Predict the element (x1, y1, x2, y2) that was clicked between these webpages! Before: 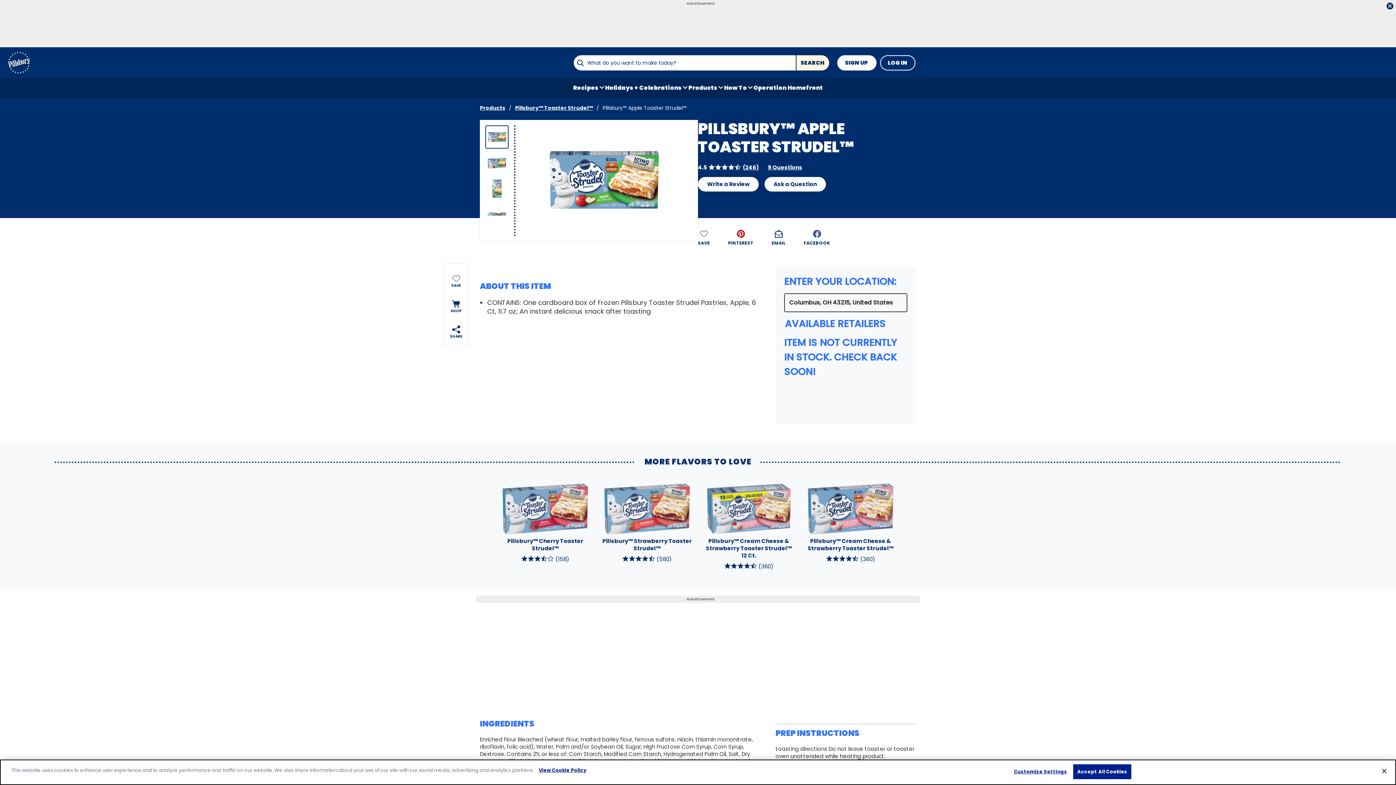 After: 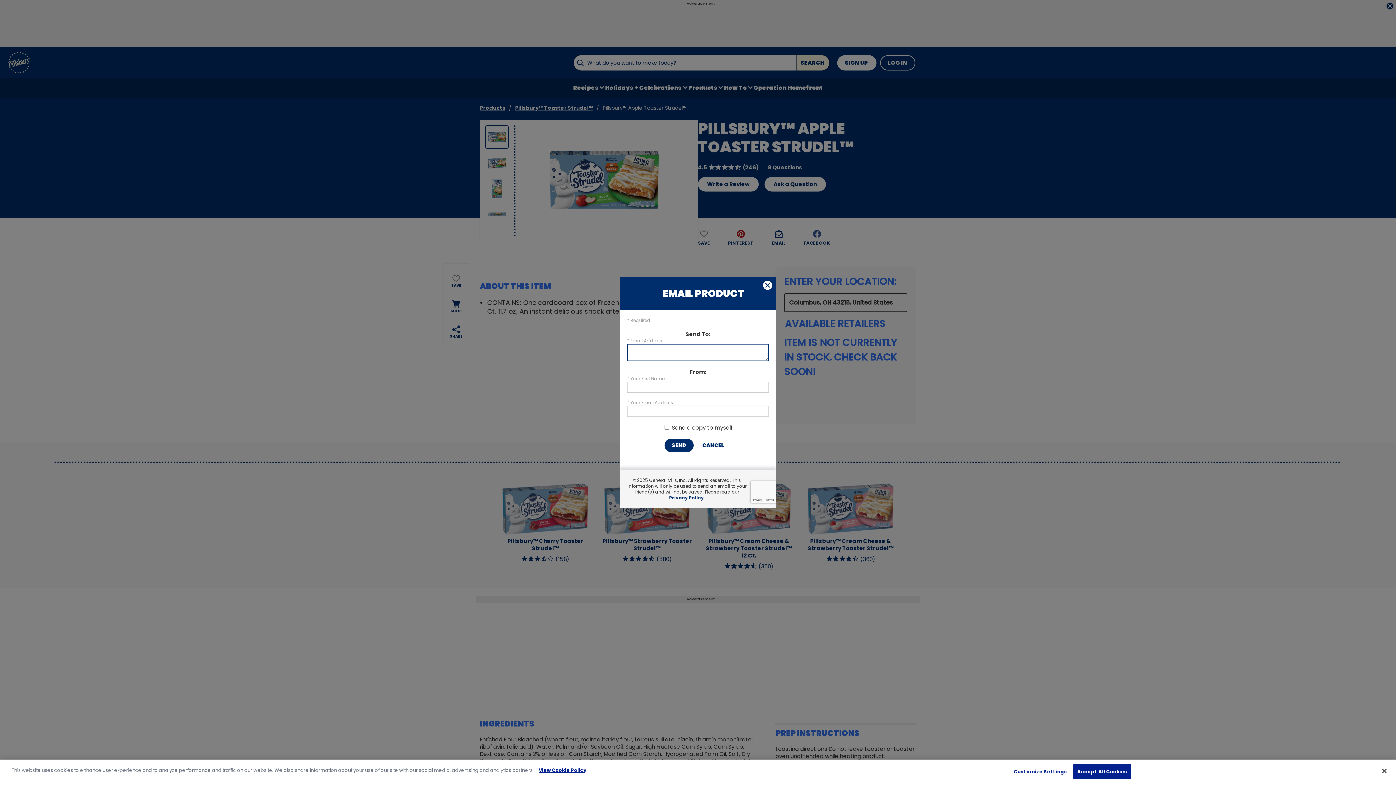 Action: bbox: (772, 229, 785, 245) label: EMAIL